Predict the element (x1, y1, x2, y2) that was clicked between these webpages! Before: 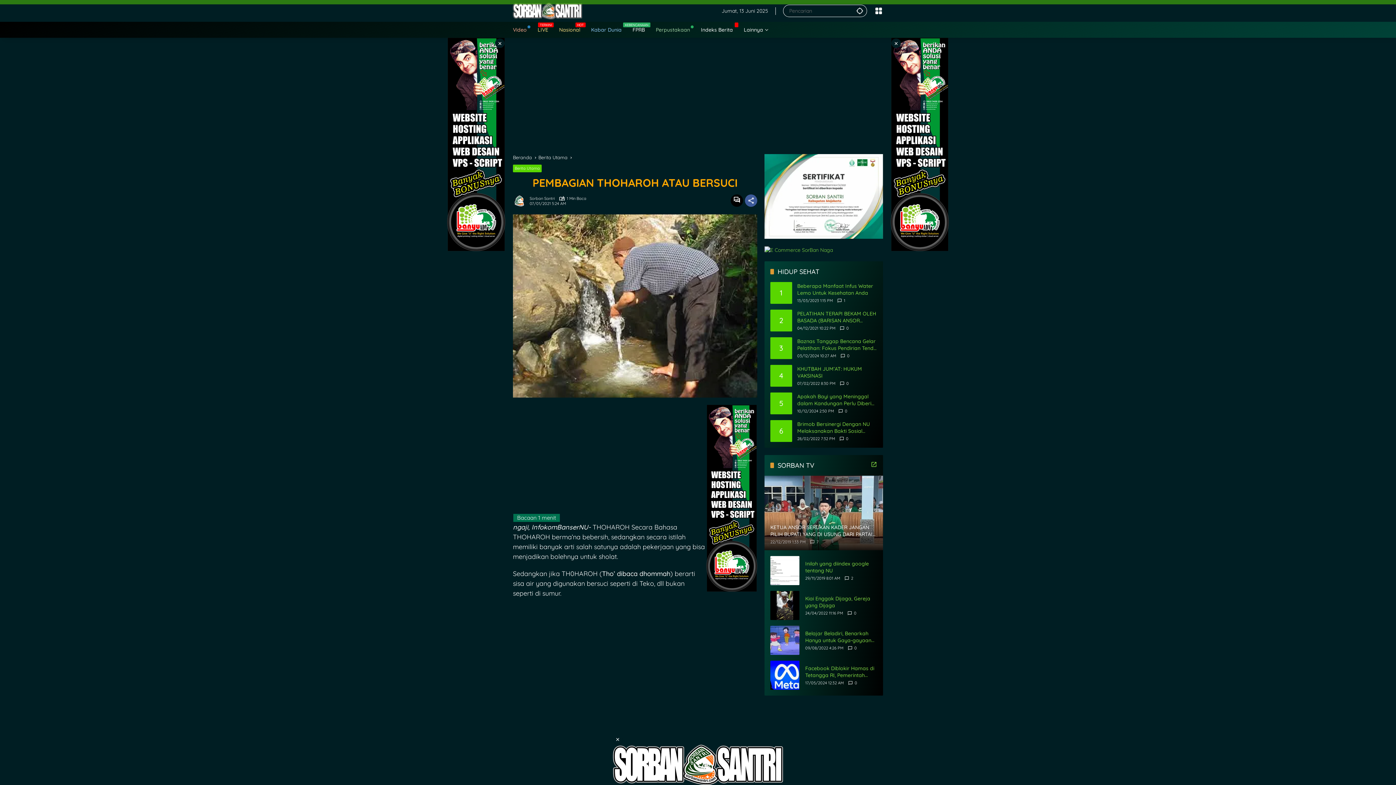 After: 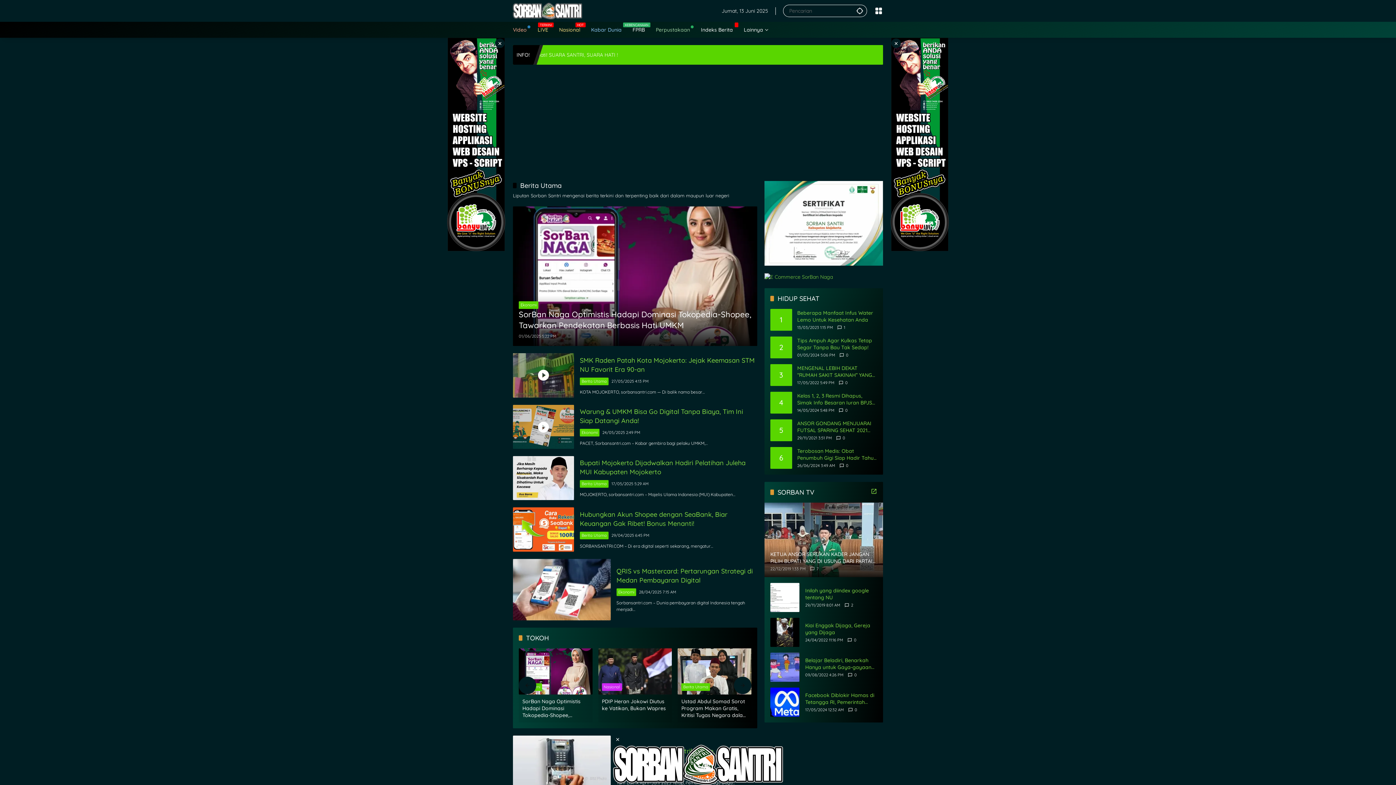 Action: label: Berita Utama bbox: (538, 154, 567, 160)